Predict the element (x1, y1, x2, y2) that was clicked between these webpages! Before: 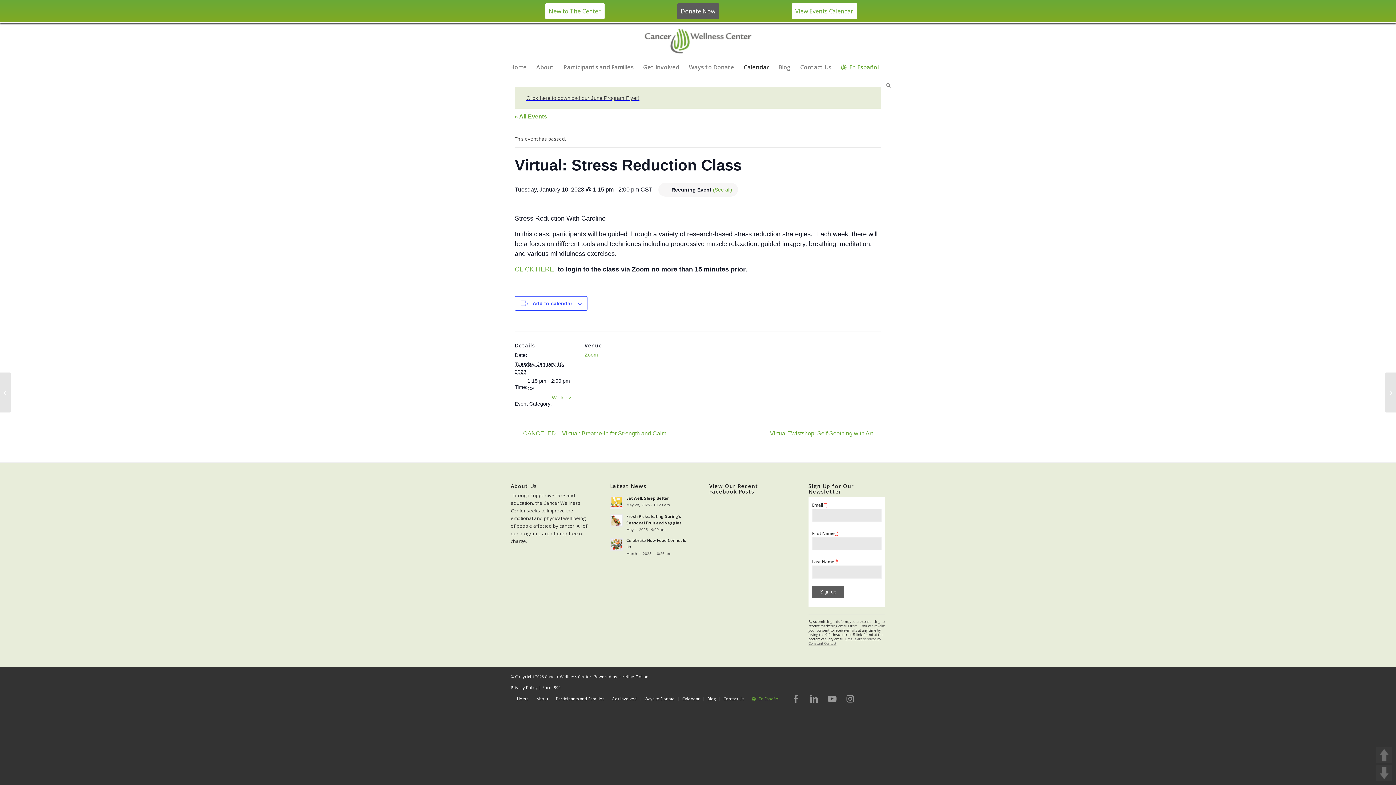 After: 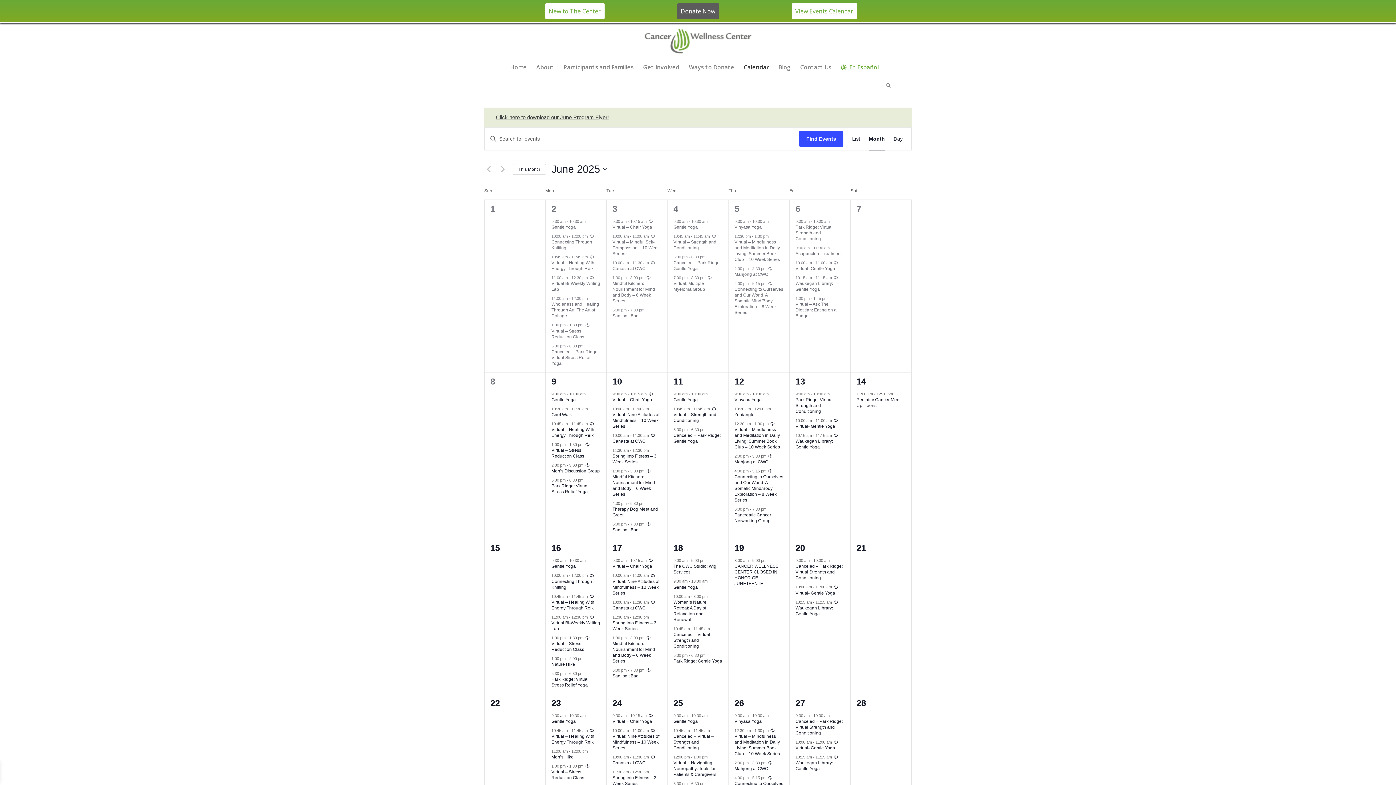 Action: bbox: (682, 696, 700, 701) label: Calendar